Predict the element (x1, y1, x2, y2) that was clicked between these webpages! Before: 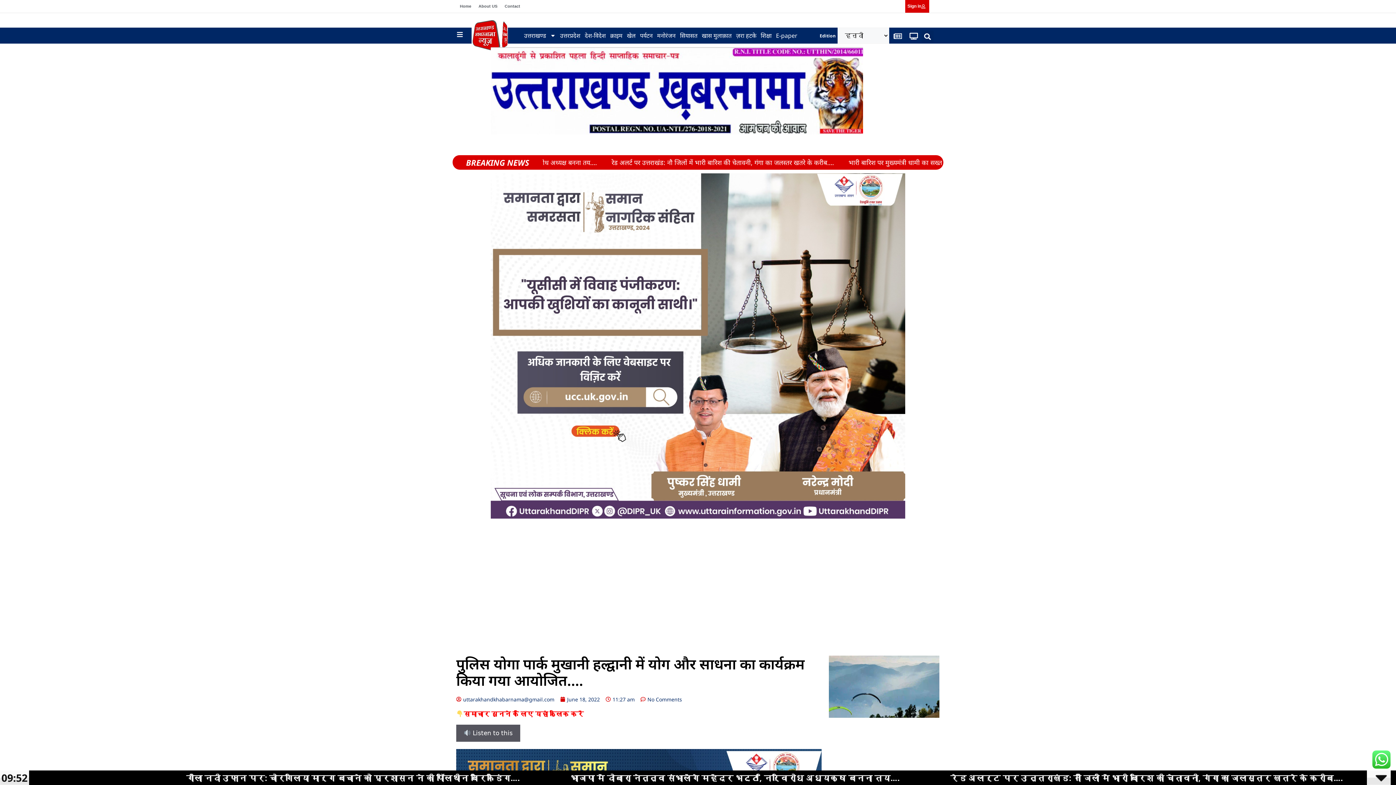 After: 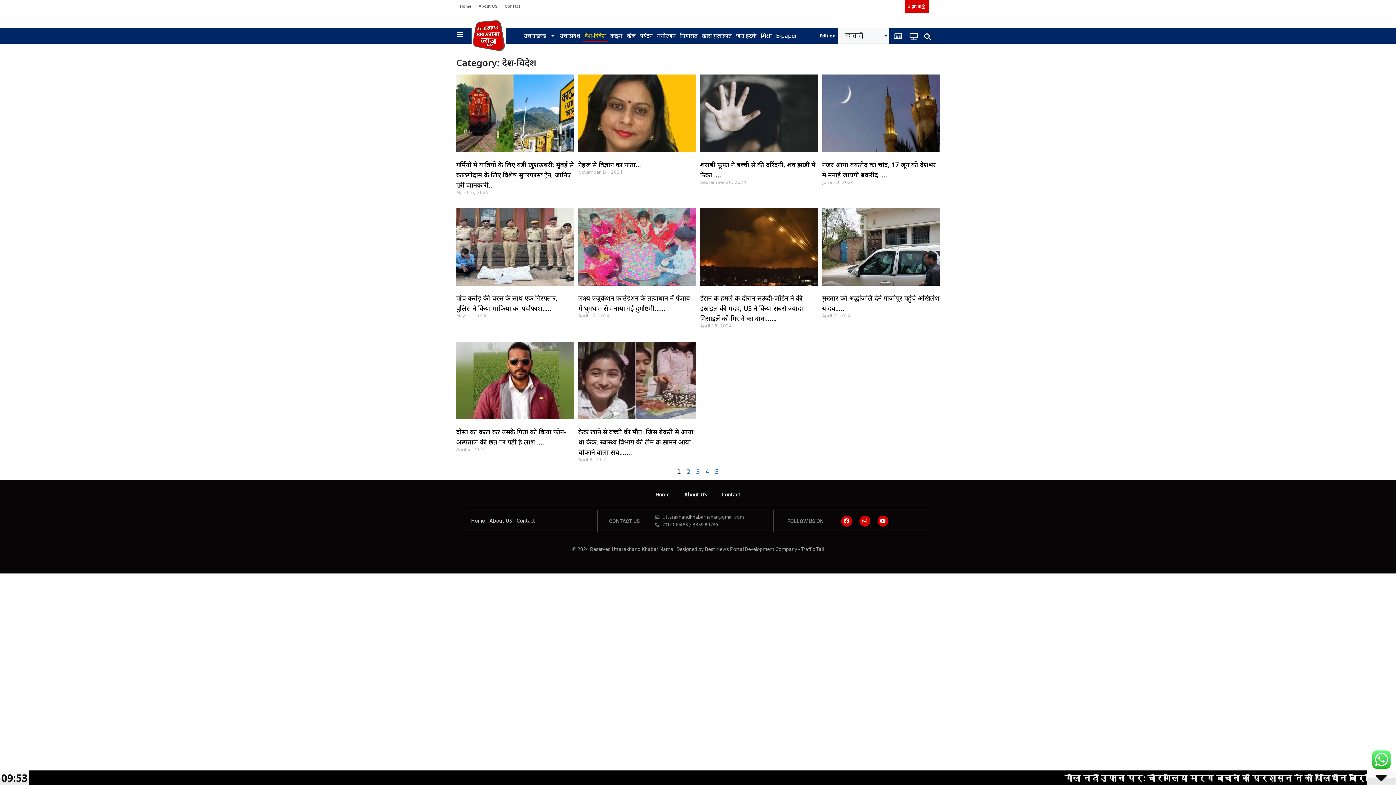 Action: label: देश-विदेश bbox: (582, 29, 608, 41)